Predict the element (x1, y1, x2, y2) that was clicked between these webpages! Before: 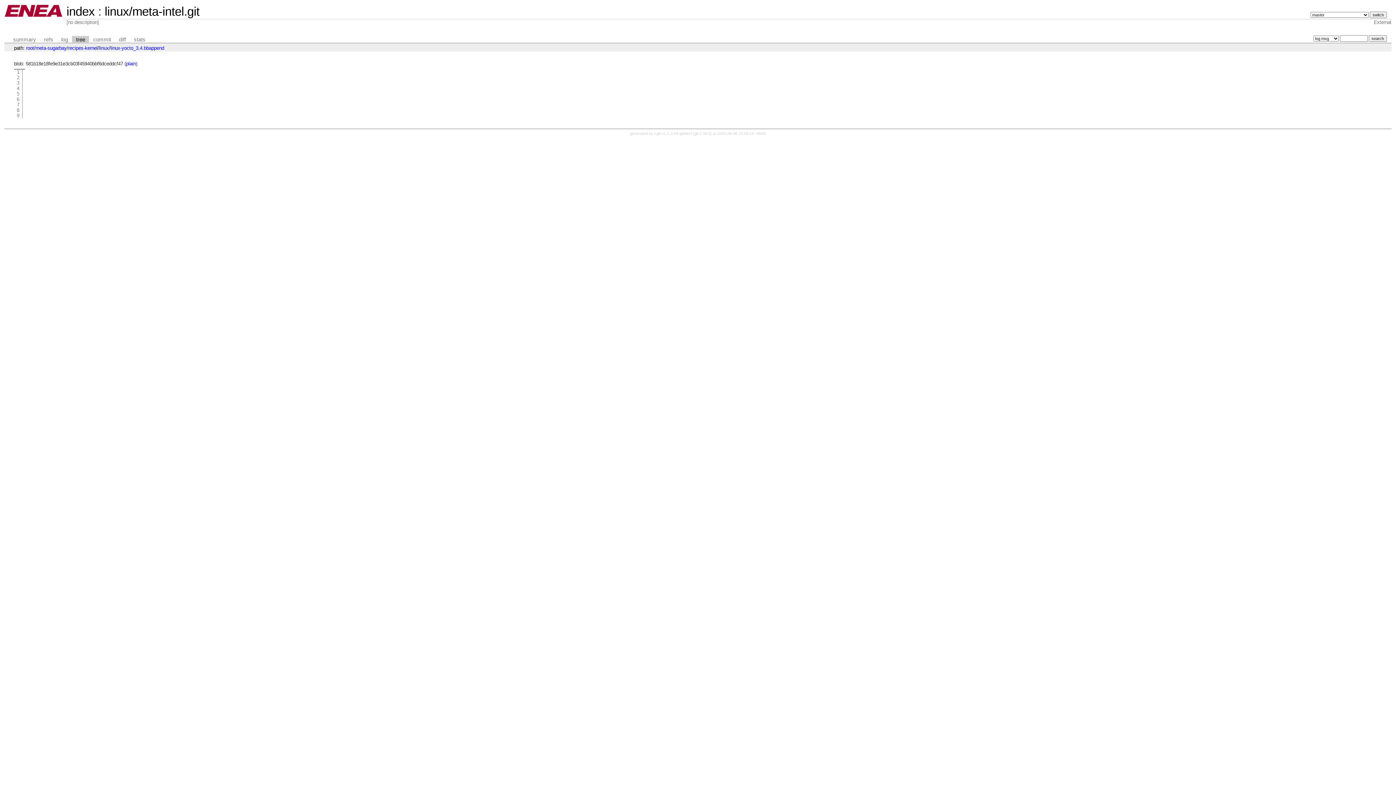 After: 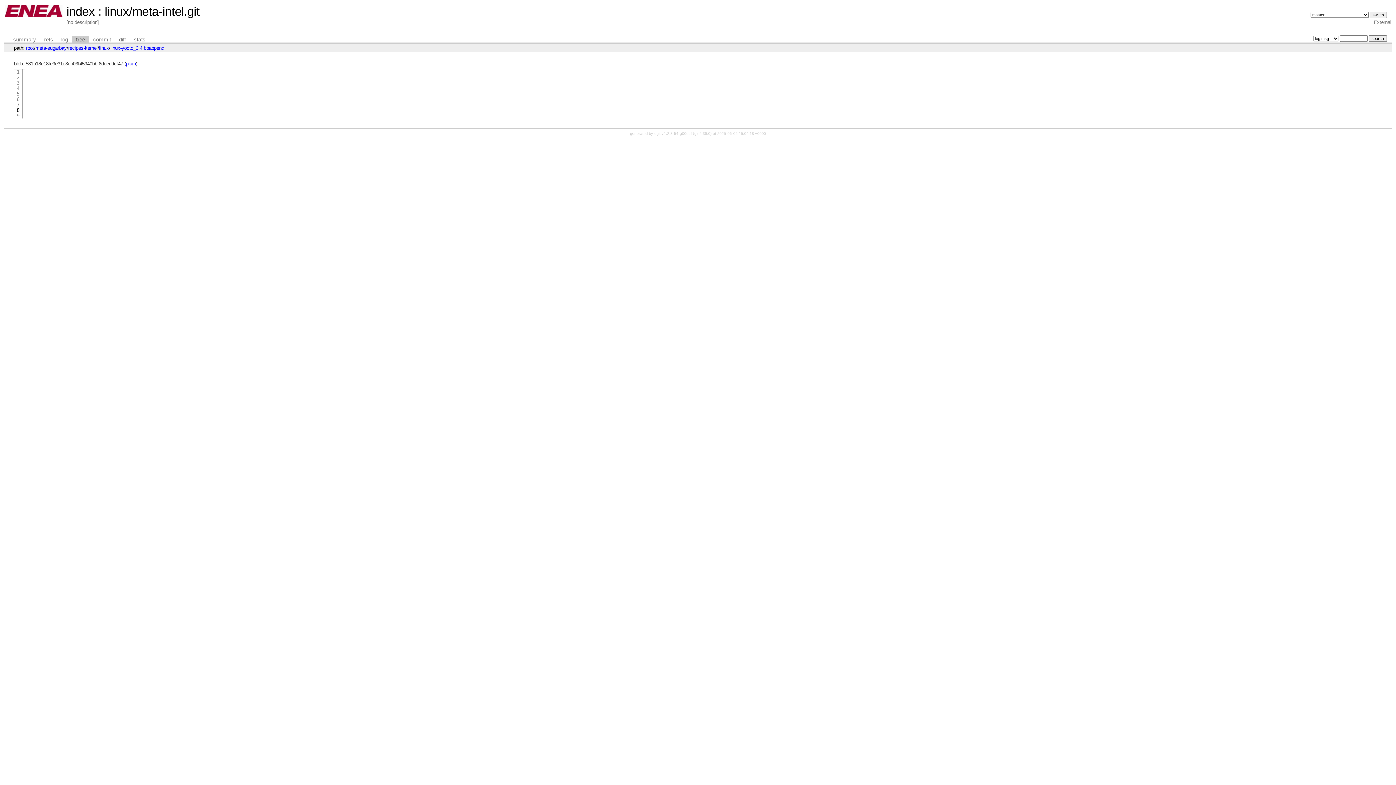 Action: bbox: (16, 107, 19, 113) label: 8